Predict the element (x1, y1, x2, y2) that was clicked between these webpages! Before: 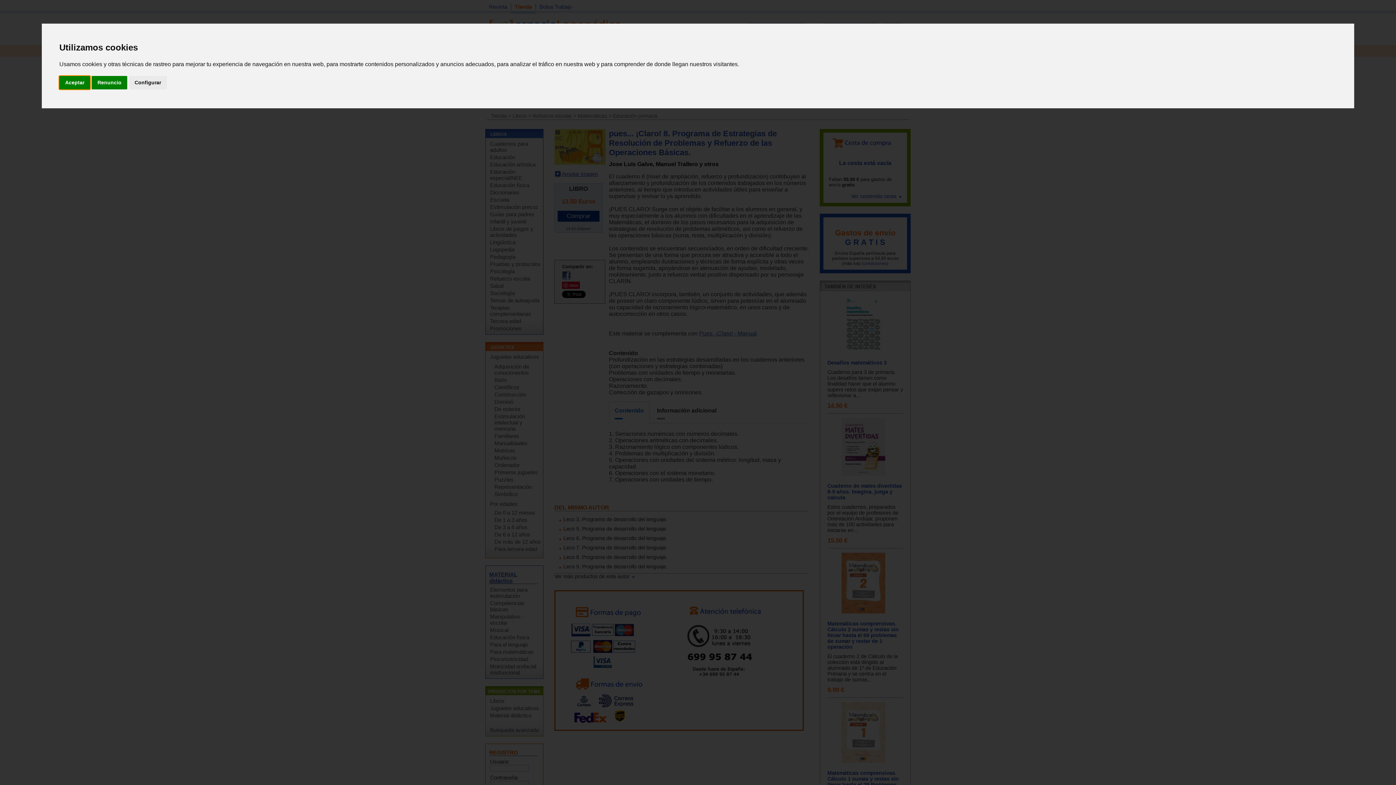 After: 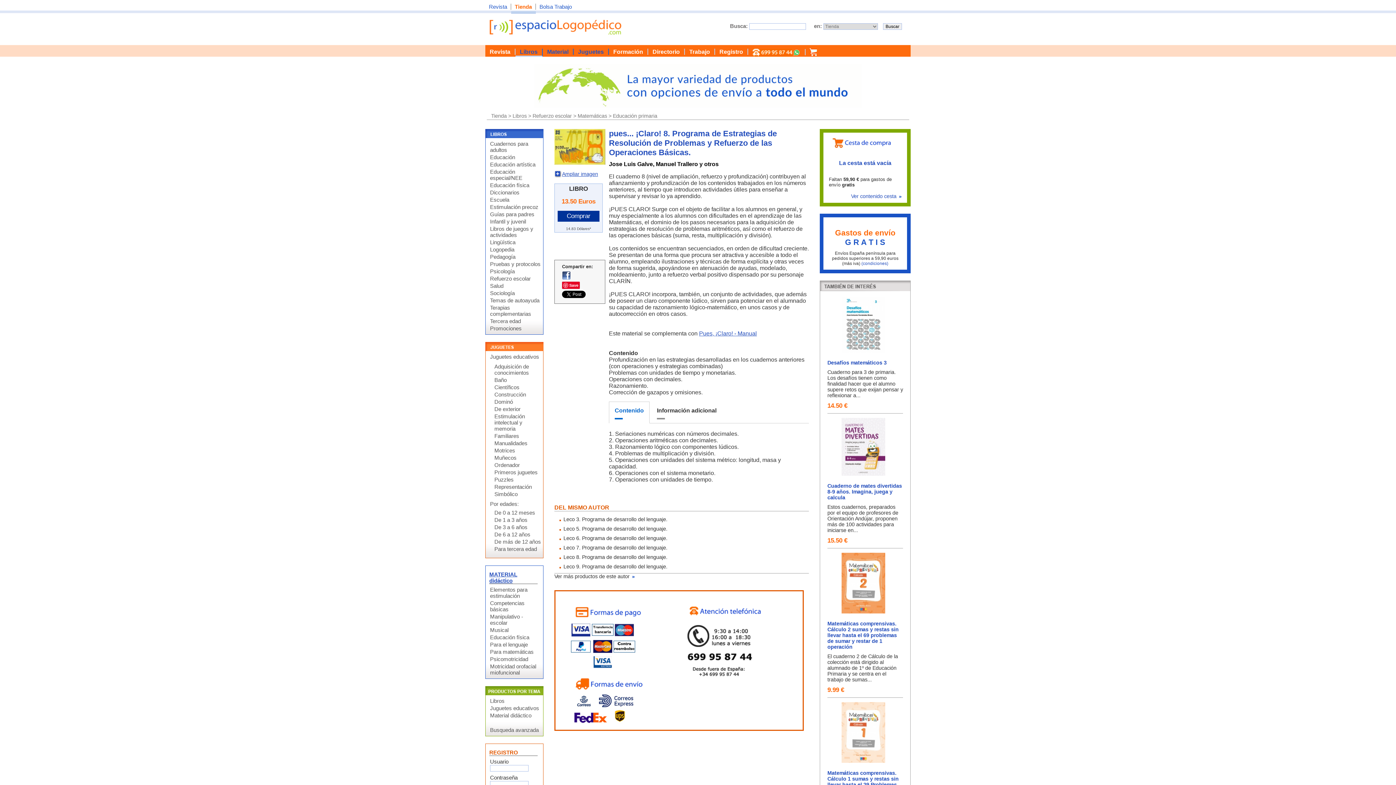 Action: bbox: (91, 75, 127, 89) label: Renuncio